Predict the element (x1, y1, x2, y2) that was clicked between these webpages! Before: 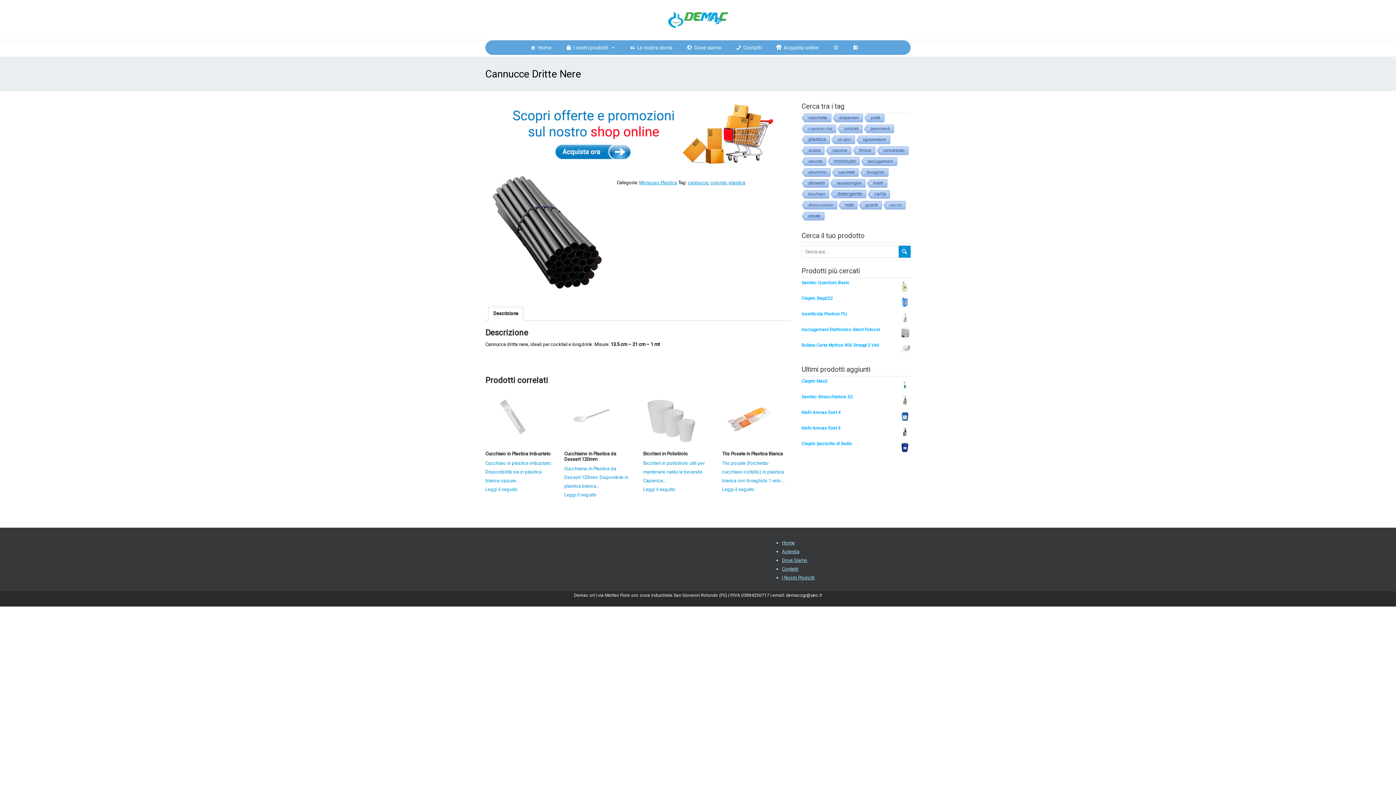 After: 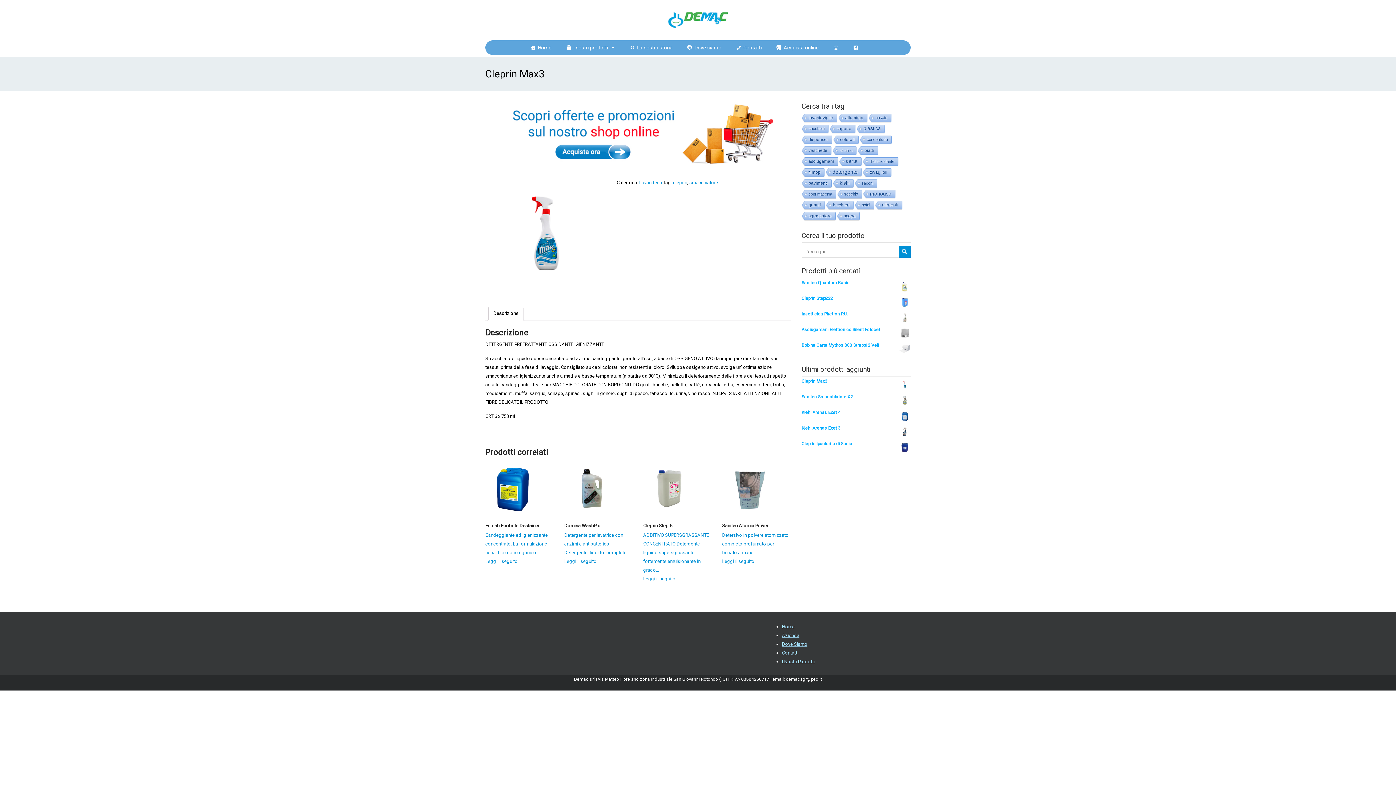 Action: bbox: (801, 378, 910, 384) label: Cleprin Max3